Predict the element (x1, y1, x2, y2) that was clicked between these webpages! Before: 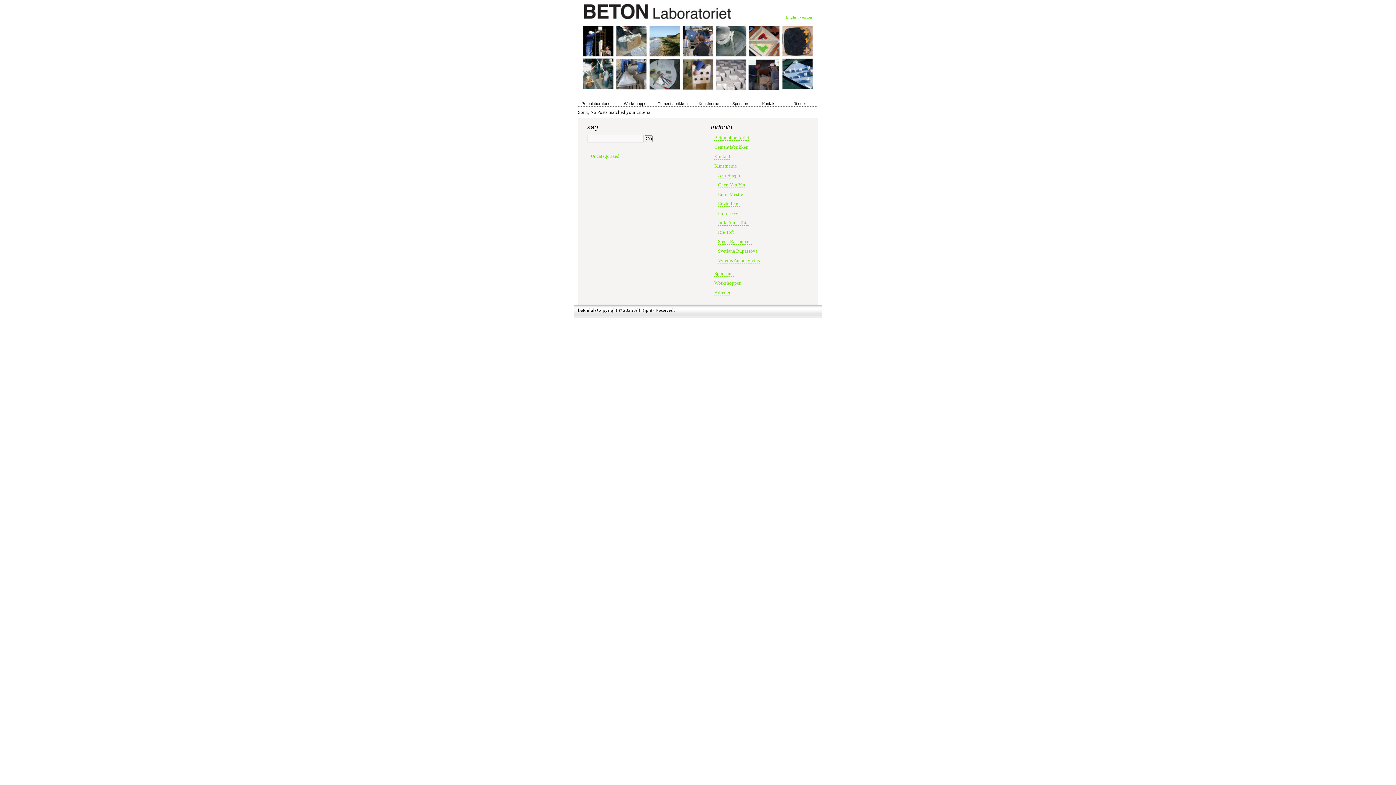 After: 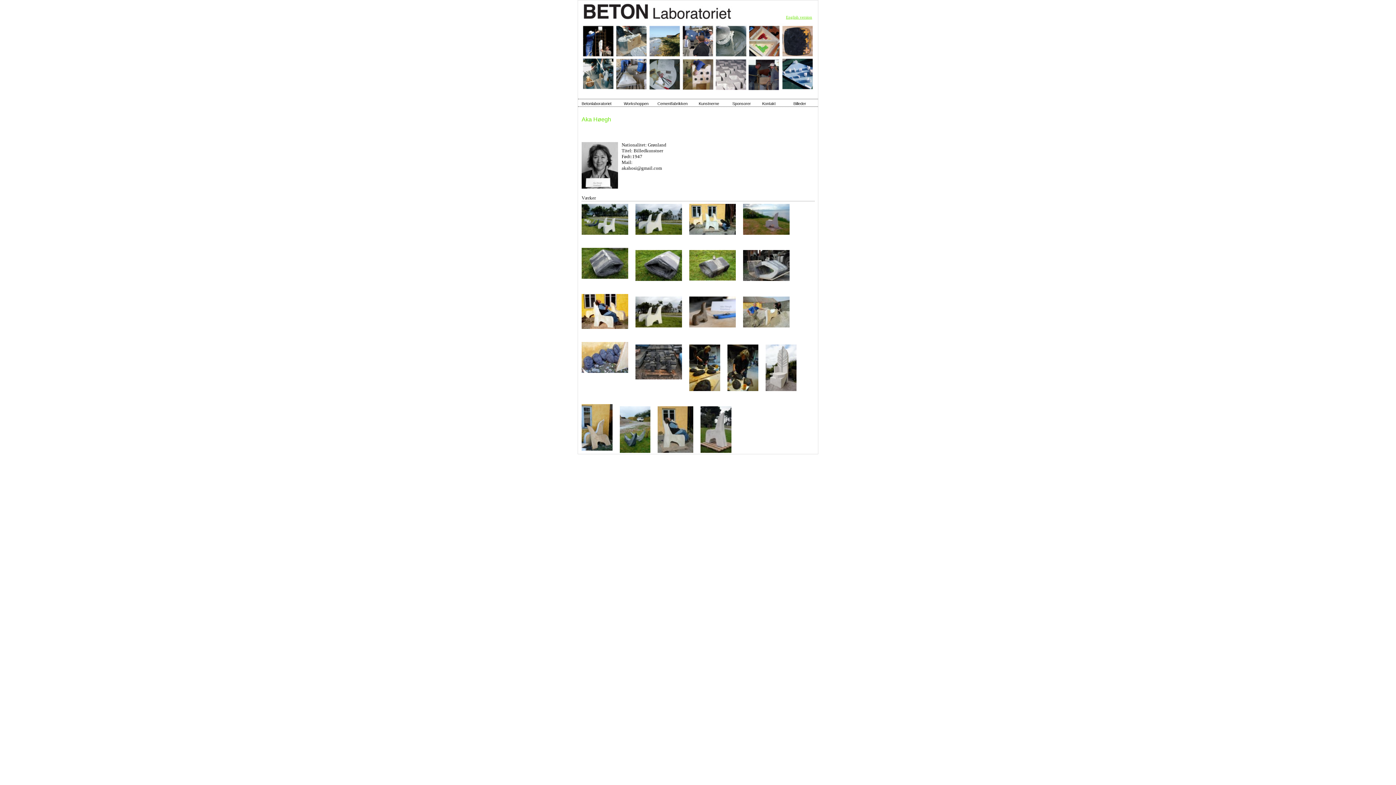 Action: bbox: (718, 172, 740, 178) label: Aka Høegh